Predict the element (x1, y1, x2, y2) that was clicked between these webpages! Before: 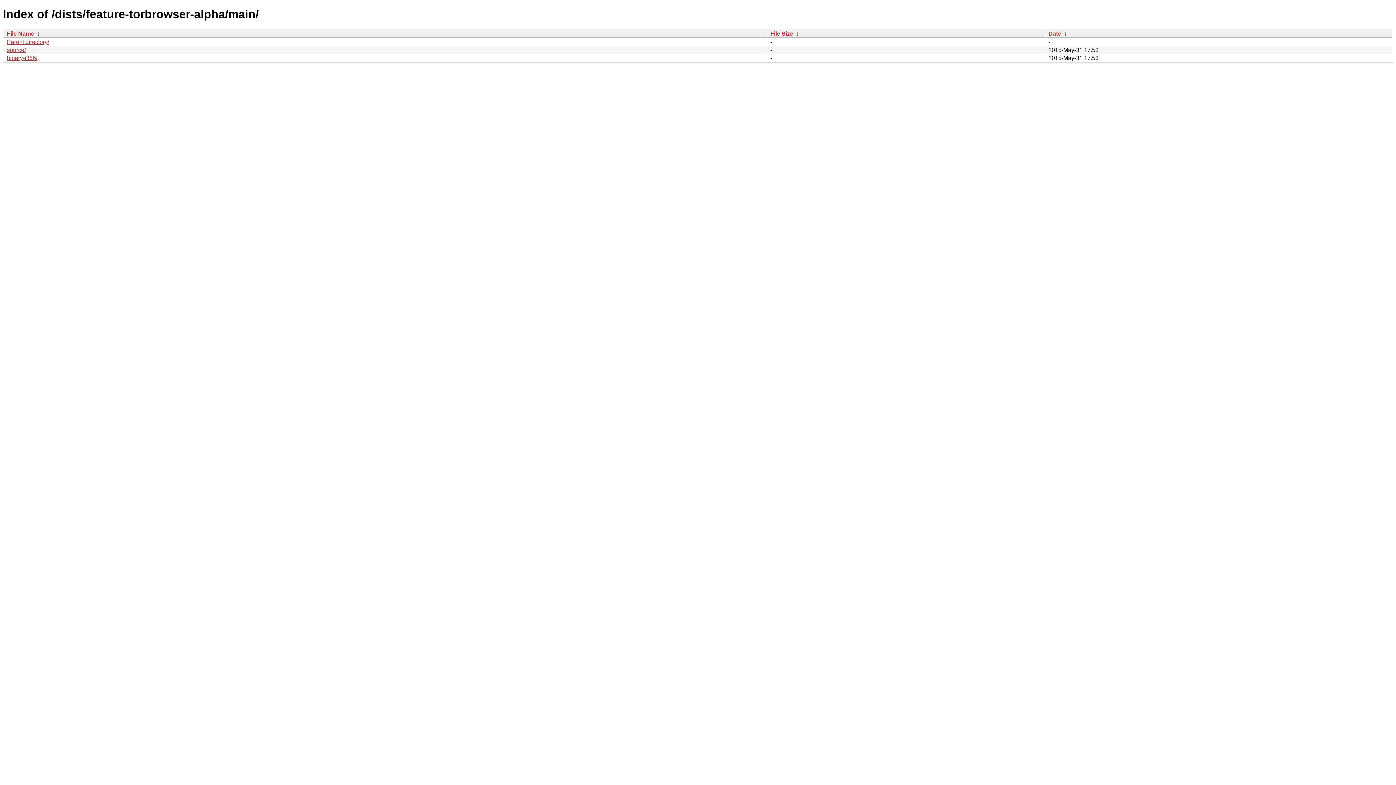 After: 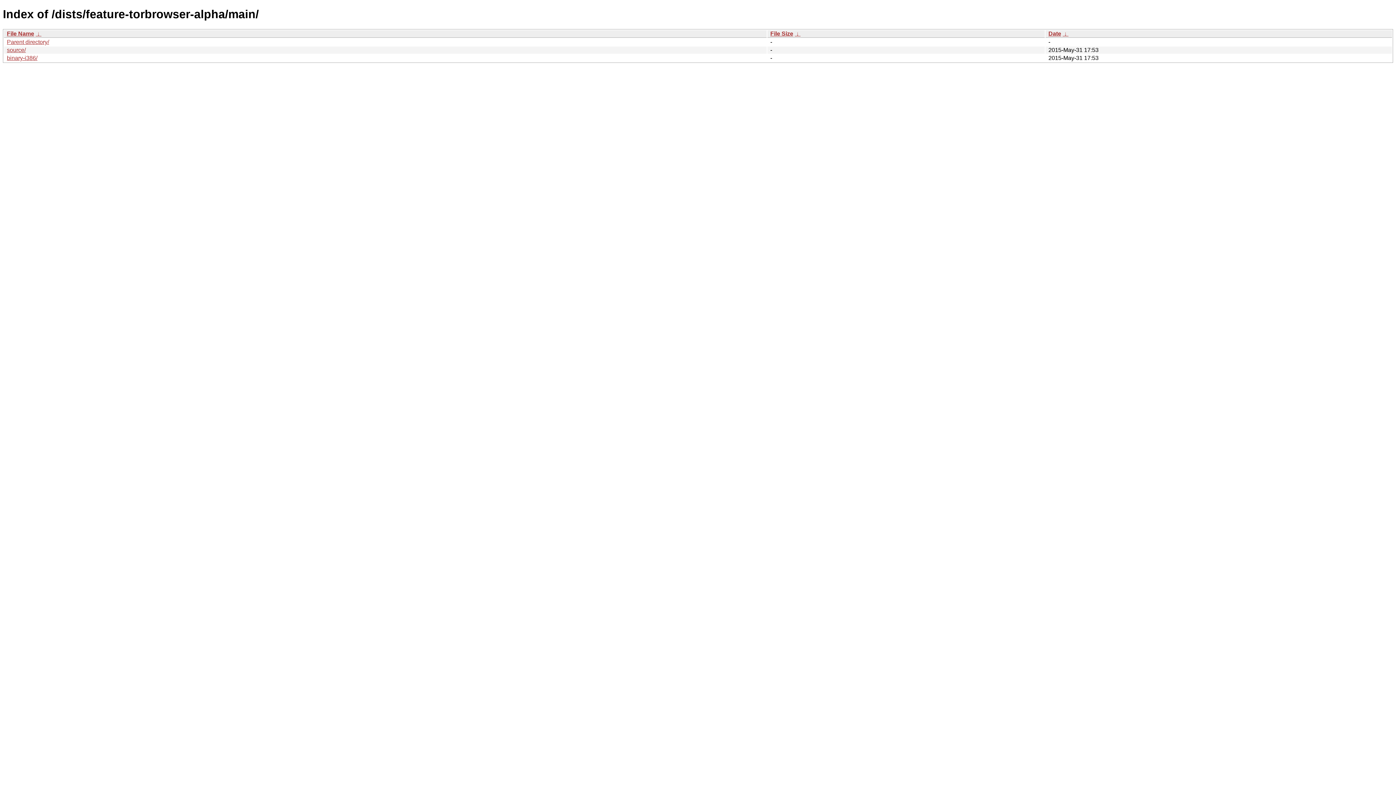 Action: label:  ↓  bbox: (35, 30, 41, 36)